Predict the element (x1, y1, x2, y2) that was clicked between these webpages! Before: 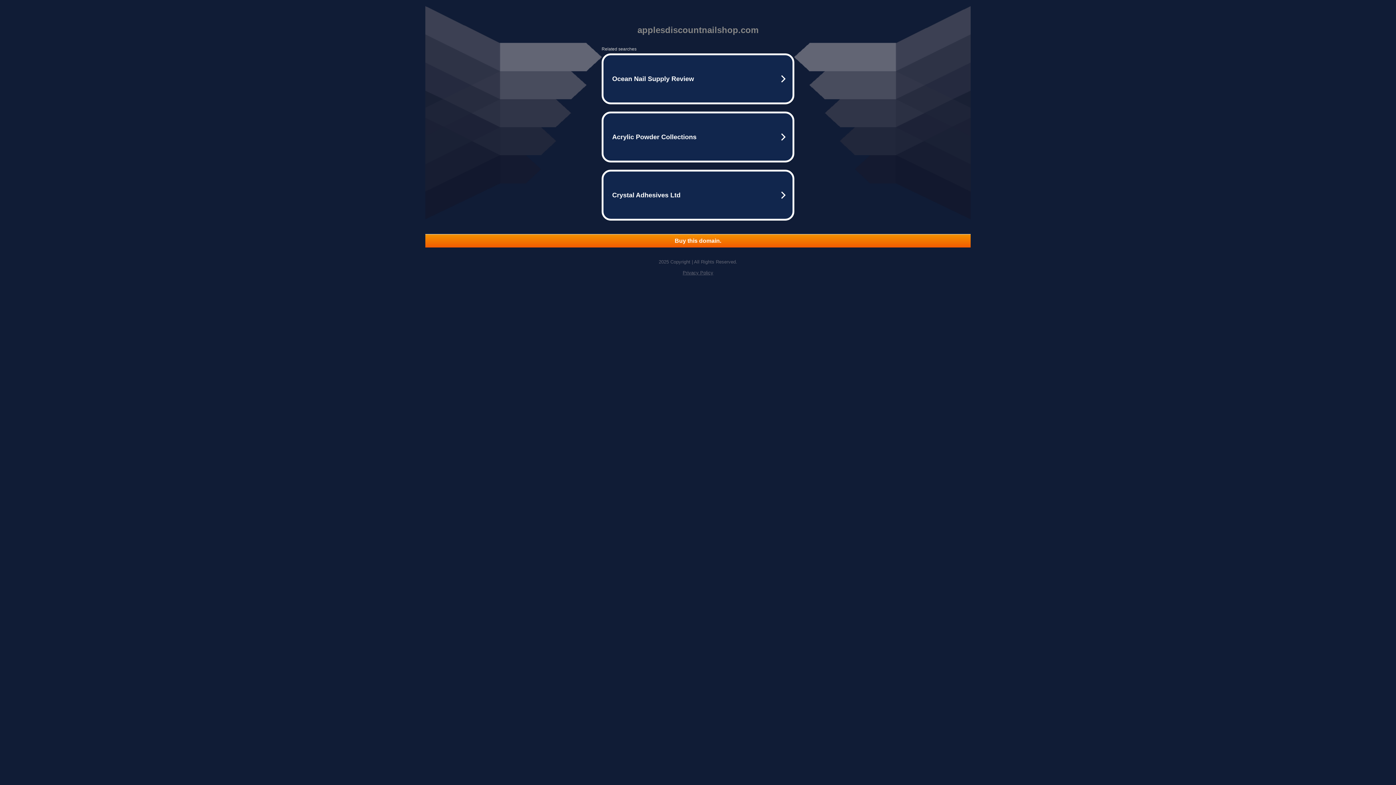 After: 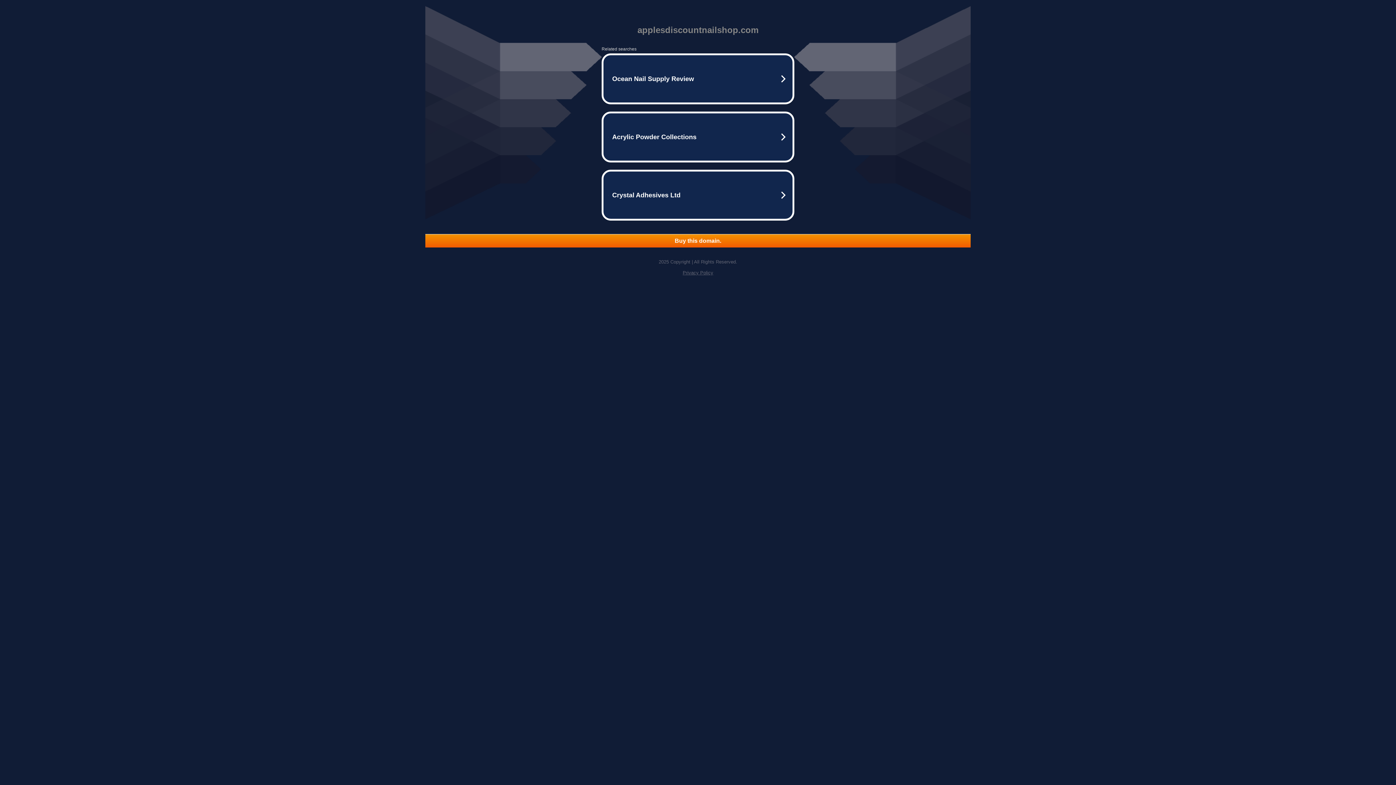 Action: label: Privacy Policy bbox: (682, 270, 713, 275)